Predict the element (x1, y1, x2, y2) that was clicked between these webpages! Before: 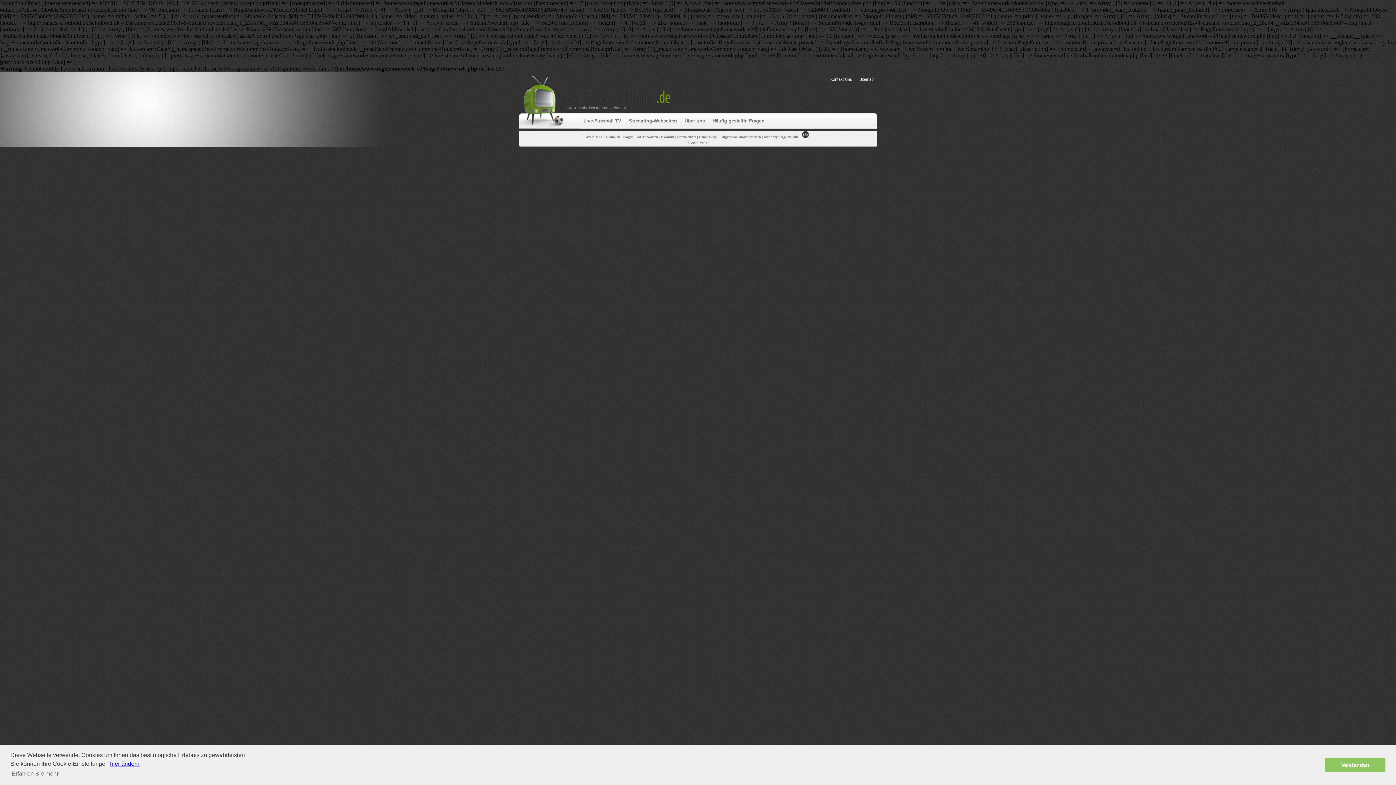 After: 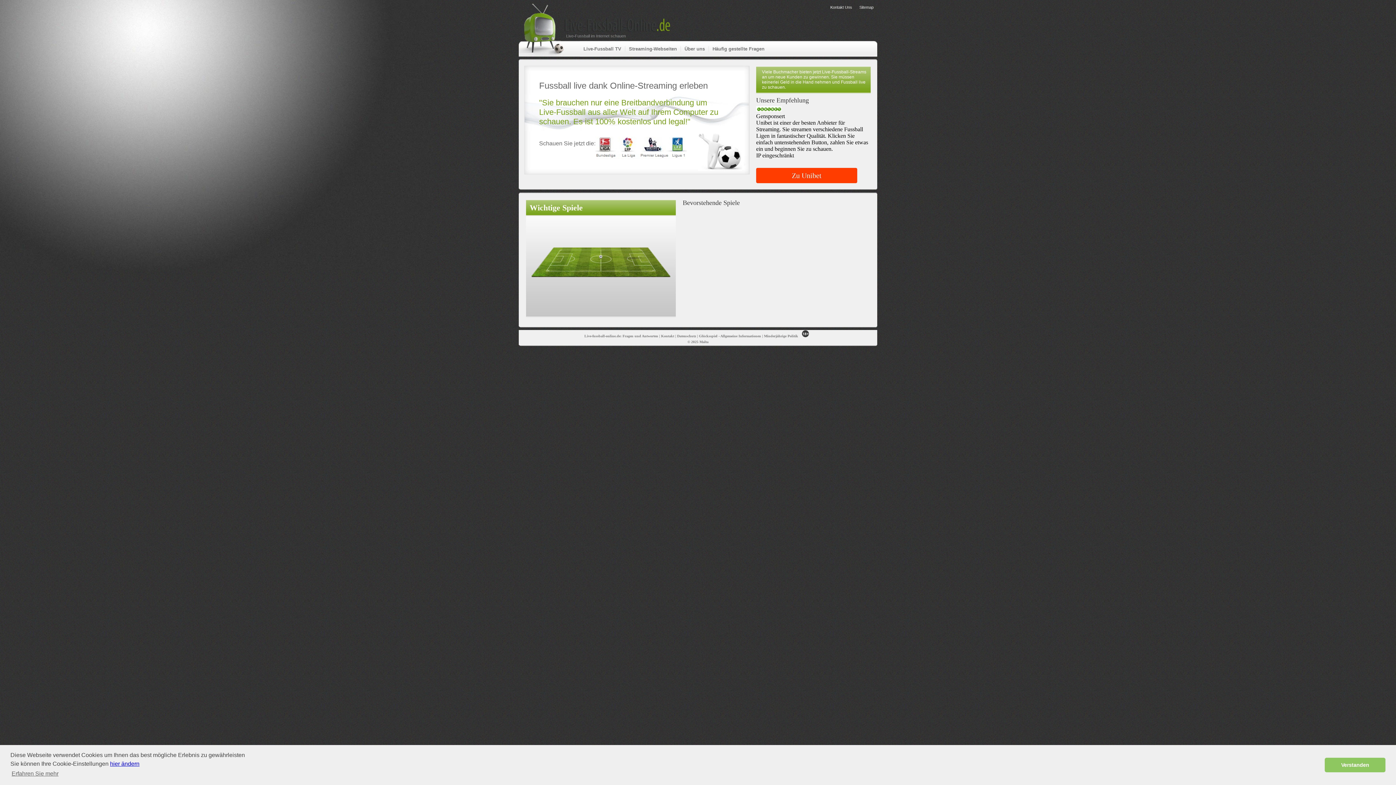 Action: label: Live-Fussball im Internet schauen bbox: (518, 72, 598, 112)